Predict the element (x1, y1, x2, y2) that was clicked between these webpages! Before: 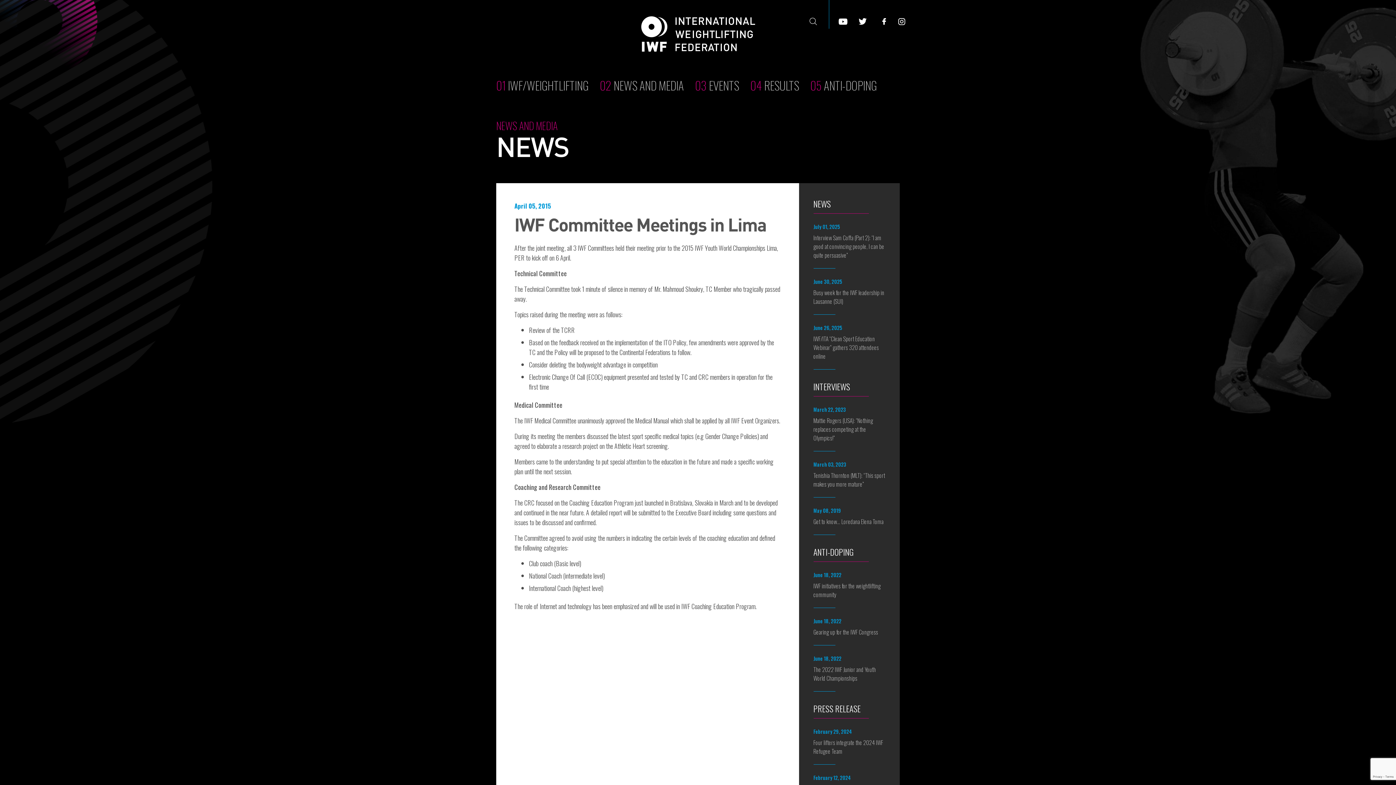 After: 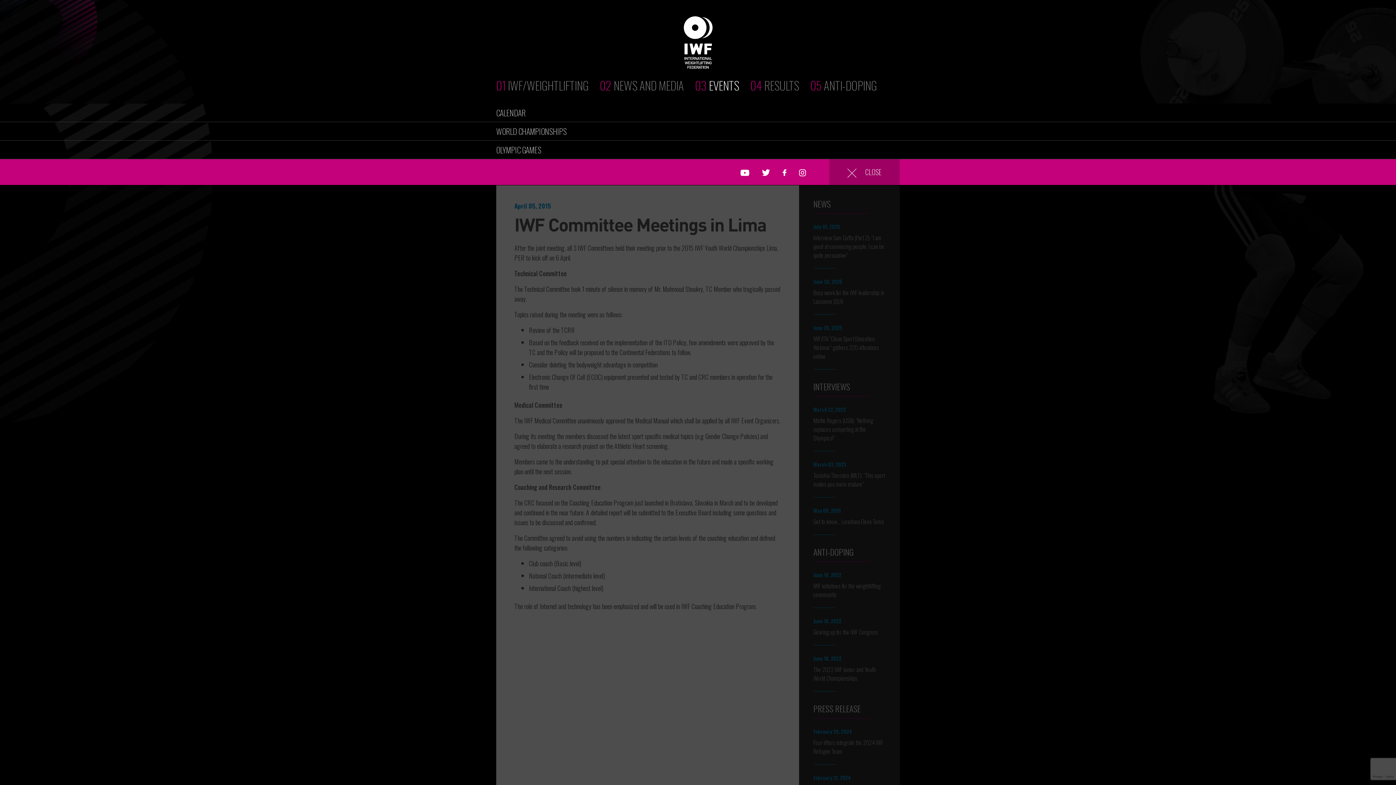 Action: bbox: (695, 76, 750, 93) label: 03 EVENTS 